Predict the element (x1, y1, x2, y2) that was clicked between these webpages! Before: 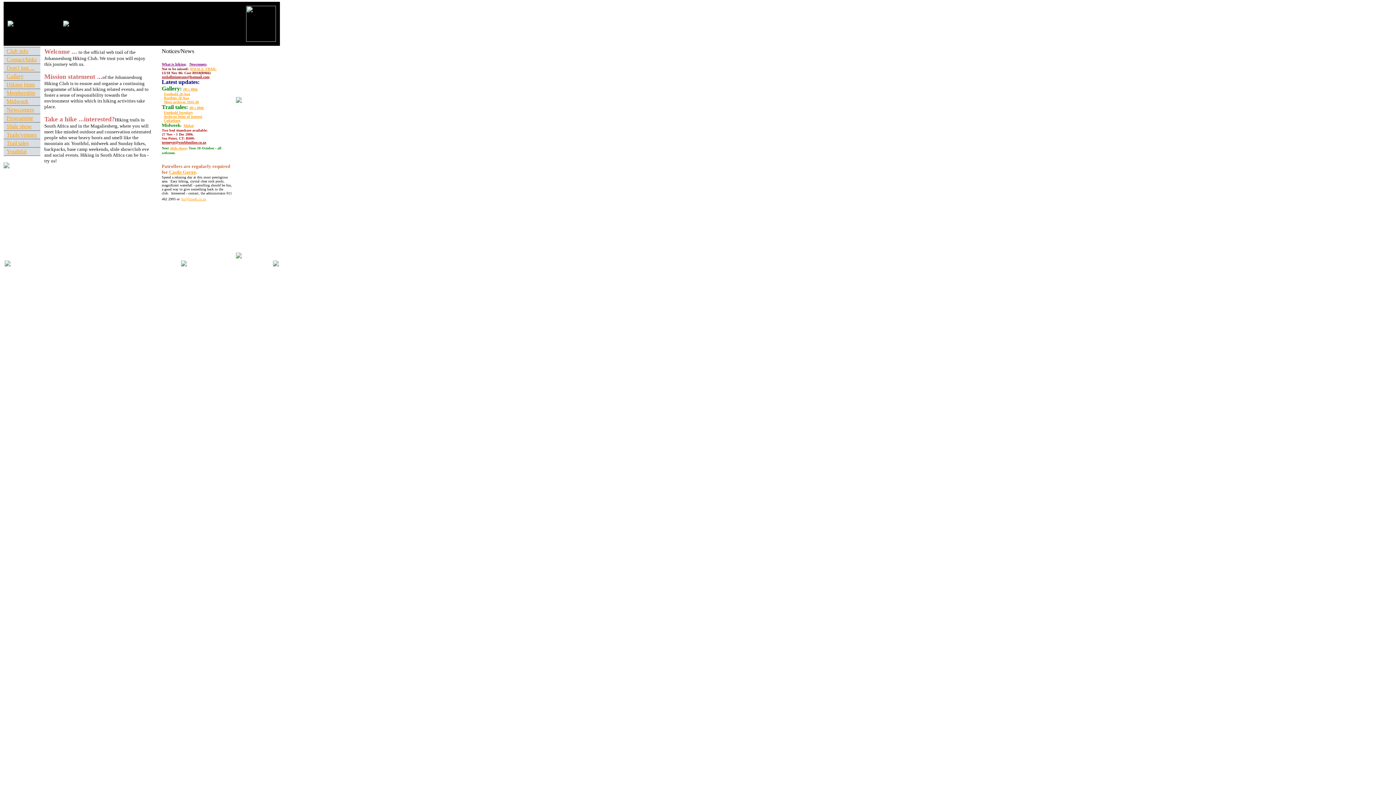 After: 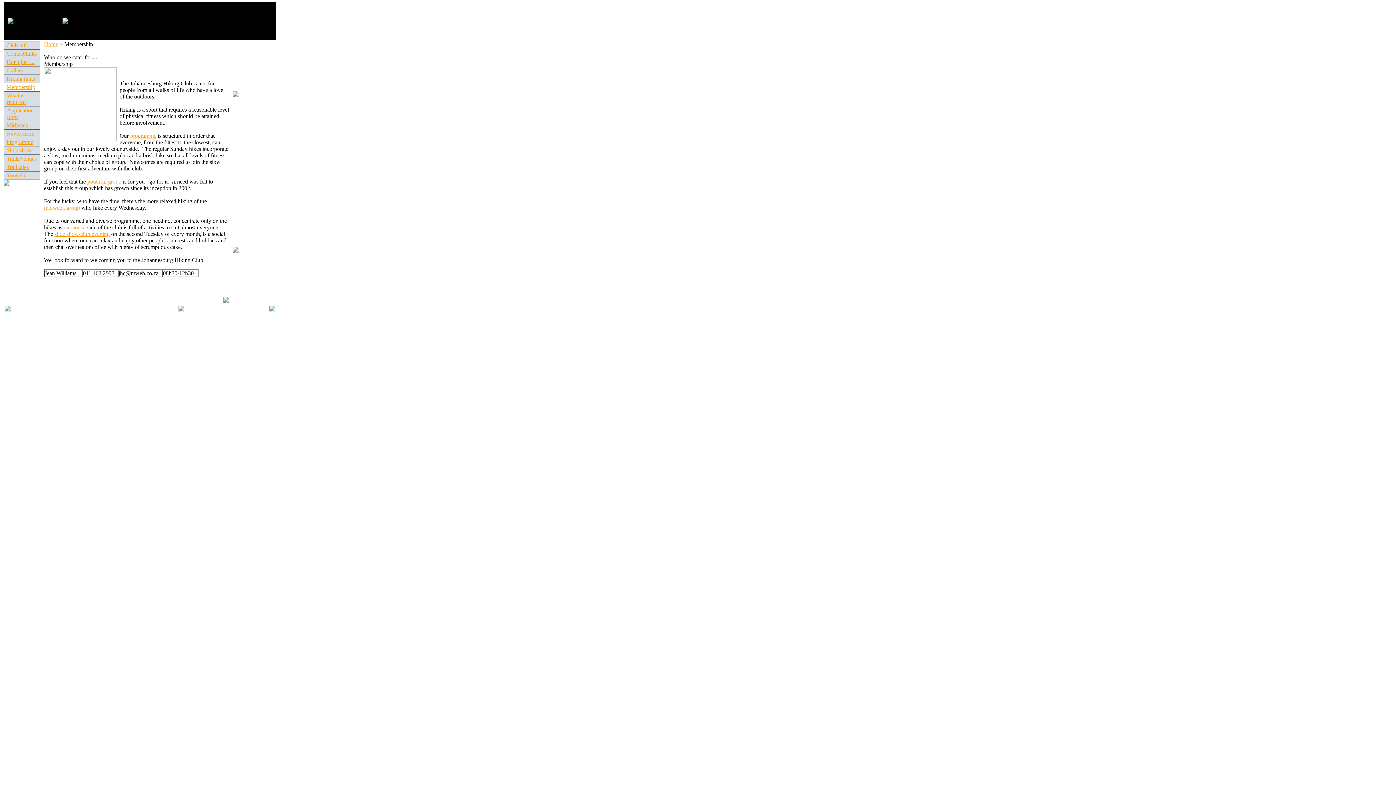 Action: bbox: (6, 89, 35, 96) label: Membership